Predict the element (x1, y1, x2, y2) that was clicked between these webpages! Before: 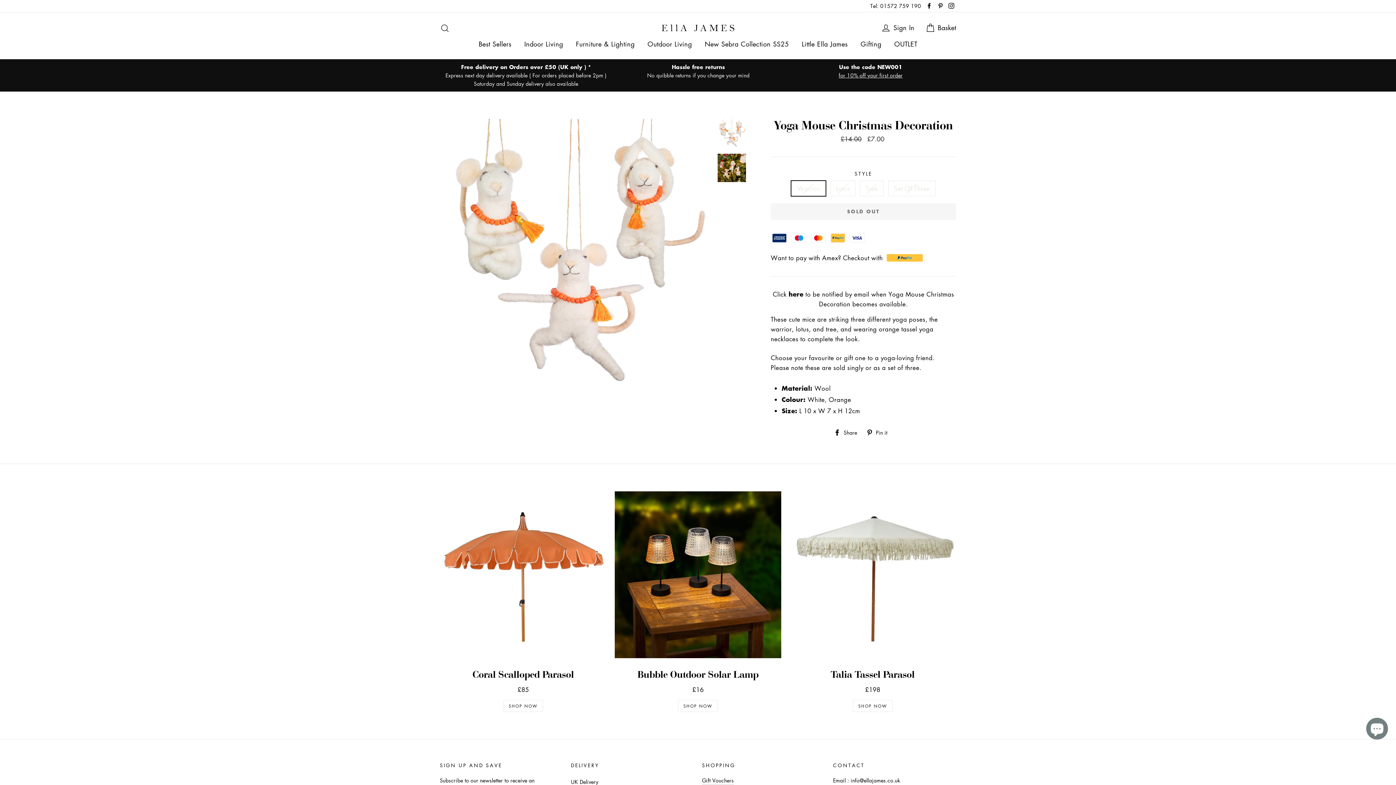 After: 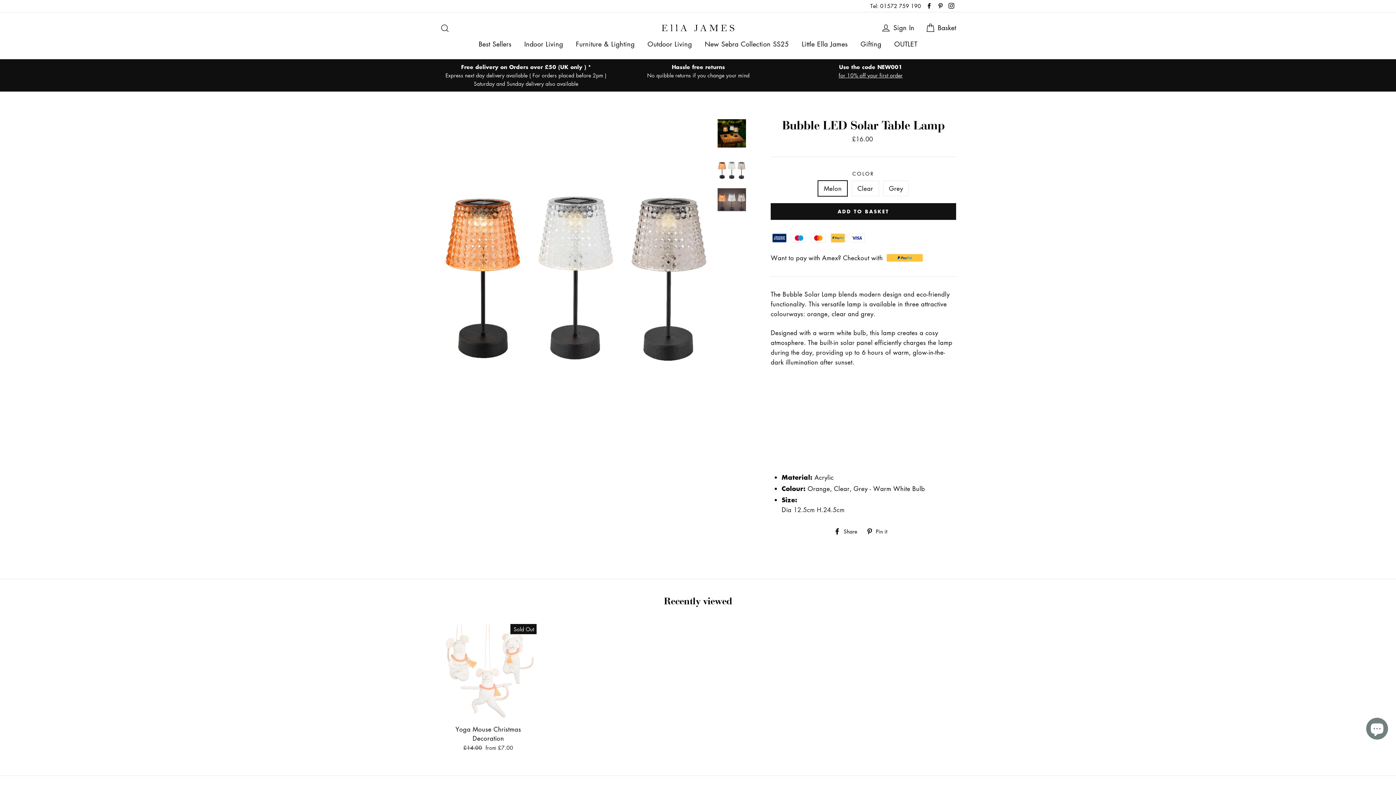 Action: bbox: (614, 491, 781, 658)